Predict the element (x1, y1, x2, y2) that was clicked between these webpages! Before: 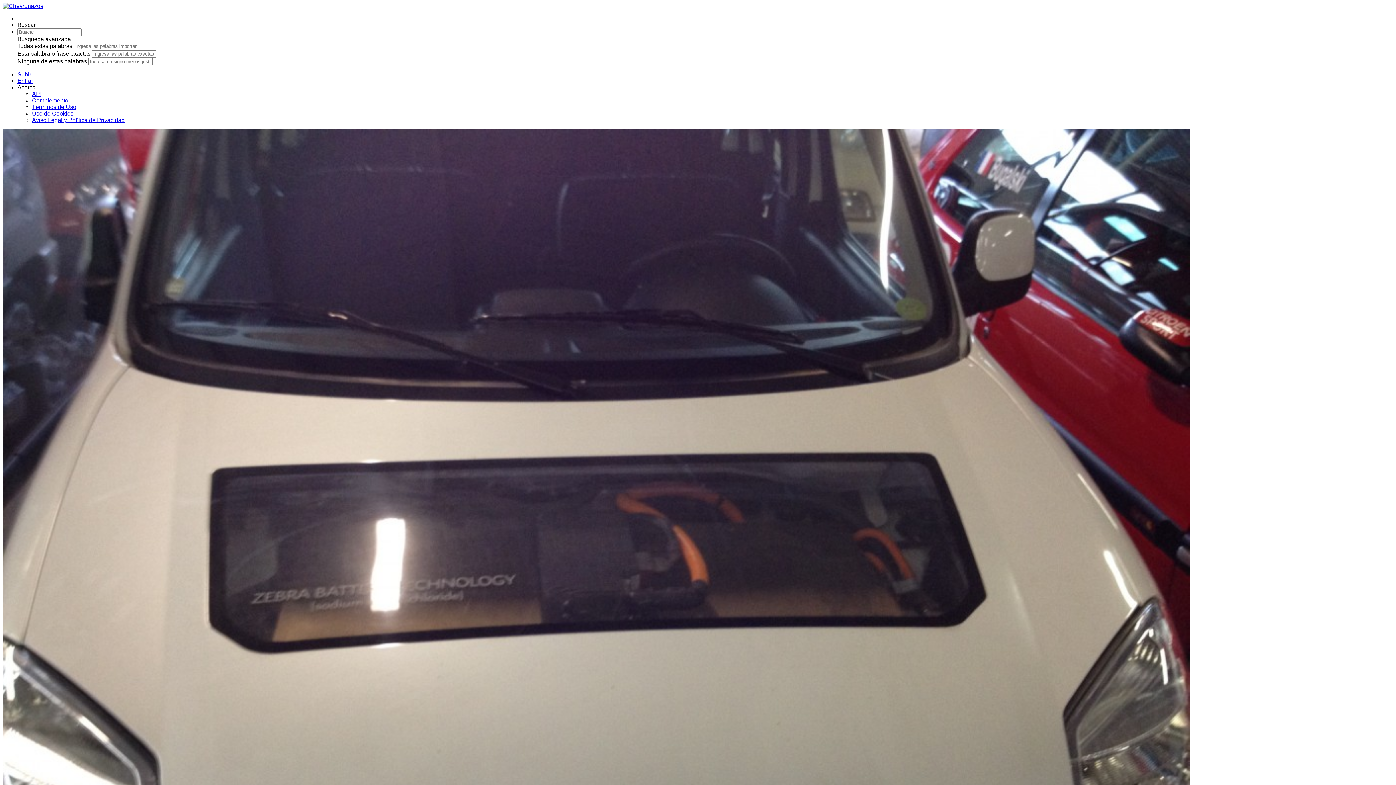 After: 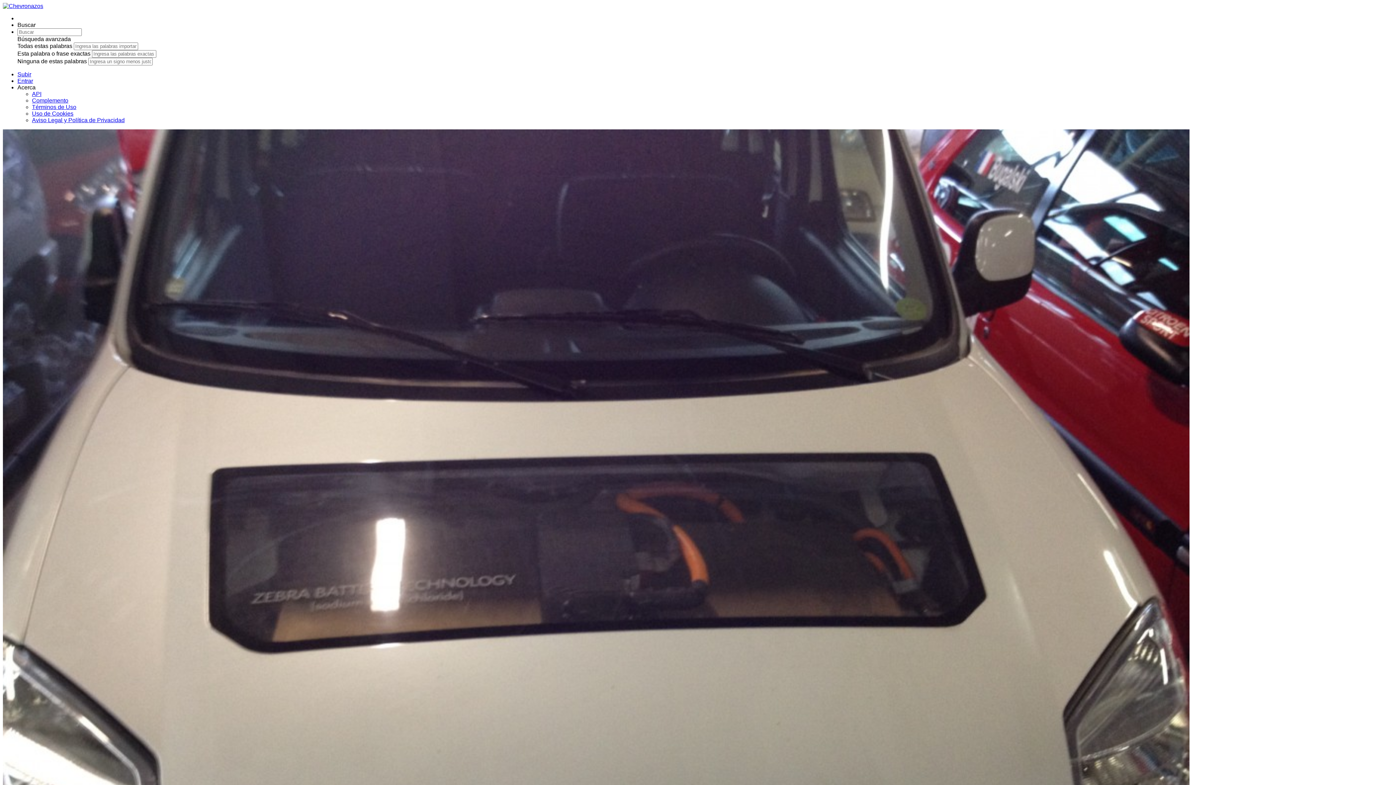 Action: bbox: (32, 104, 76, 110) label: Términos de Uso